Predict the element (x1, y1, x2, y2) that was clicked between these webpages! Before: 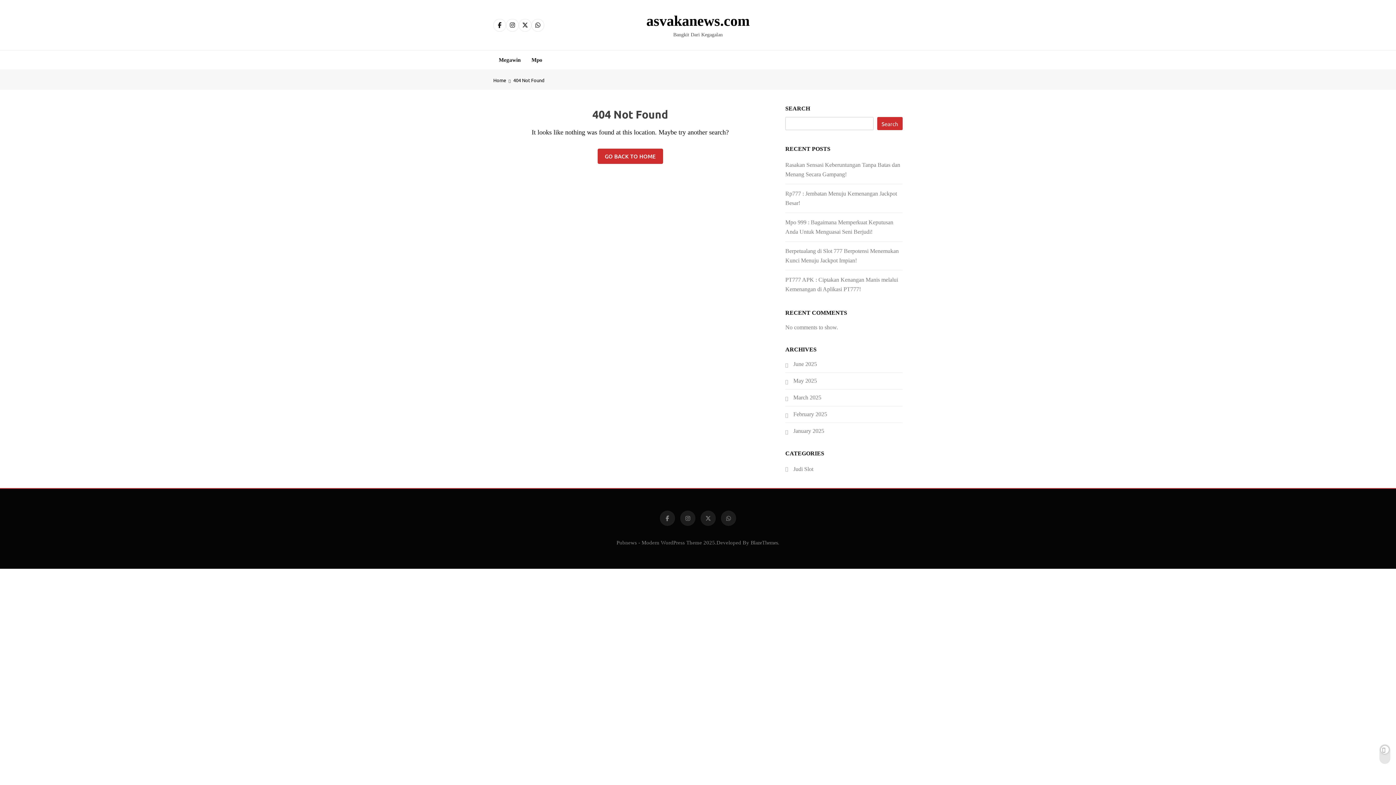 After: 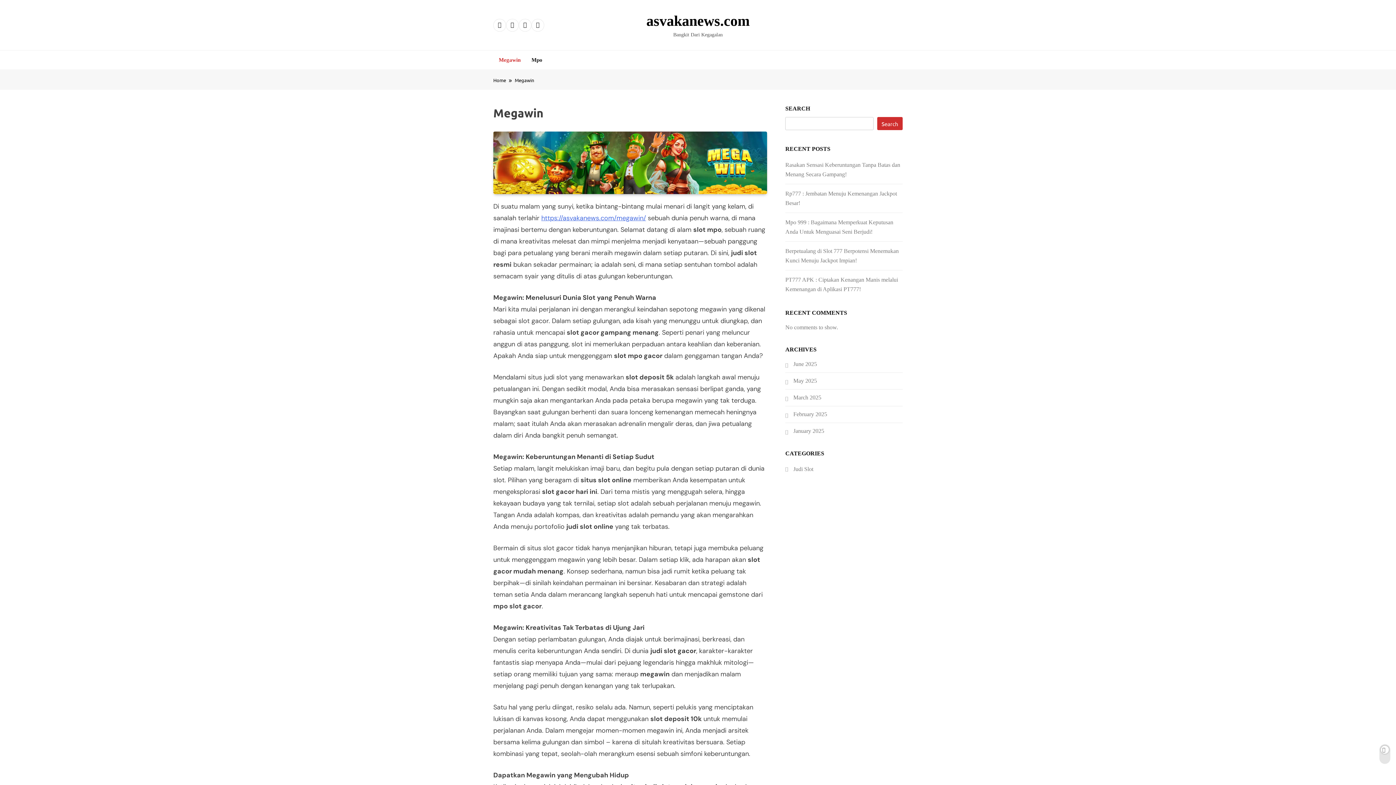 Action: bbox: (493, 50, 526, 69) label: Megawin